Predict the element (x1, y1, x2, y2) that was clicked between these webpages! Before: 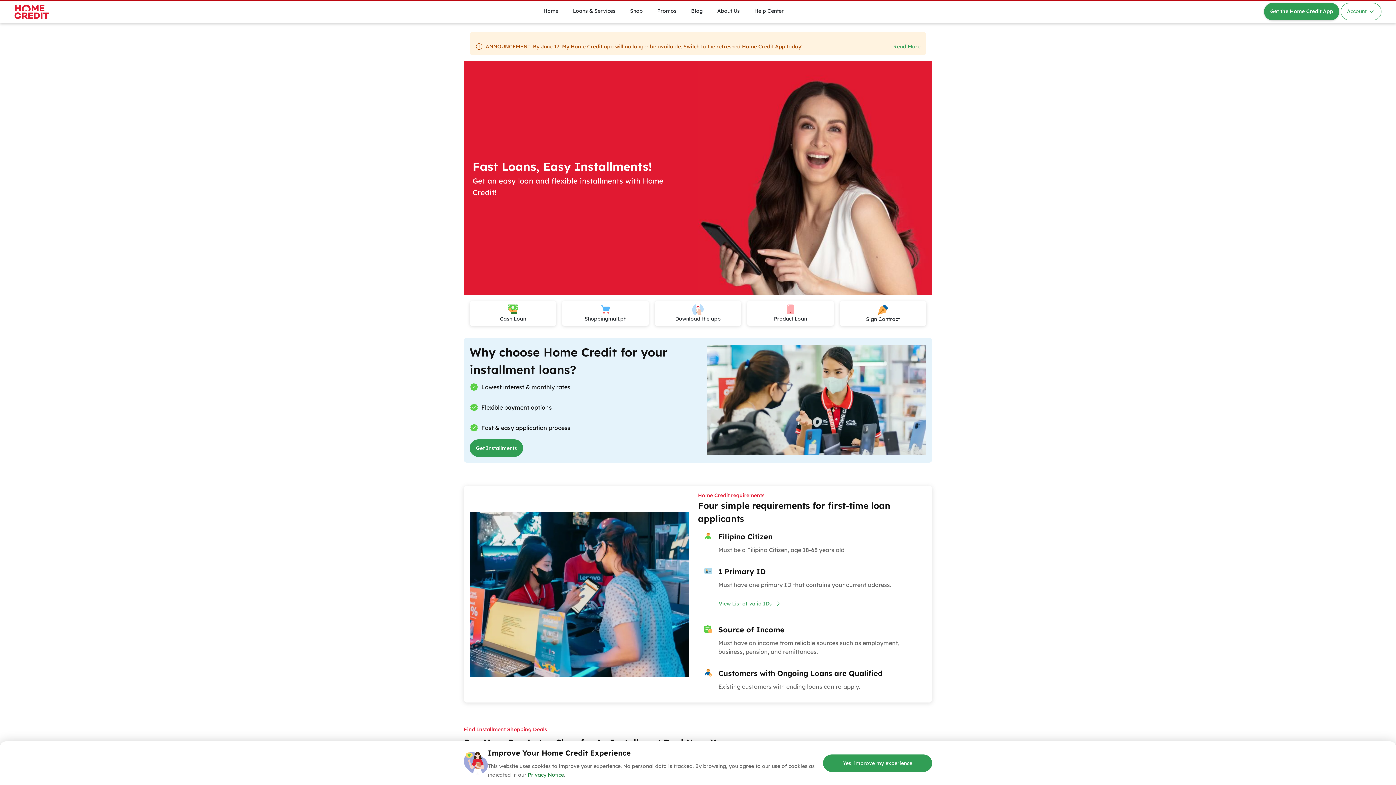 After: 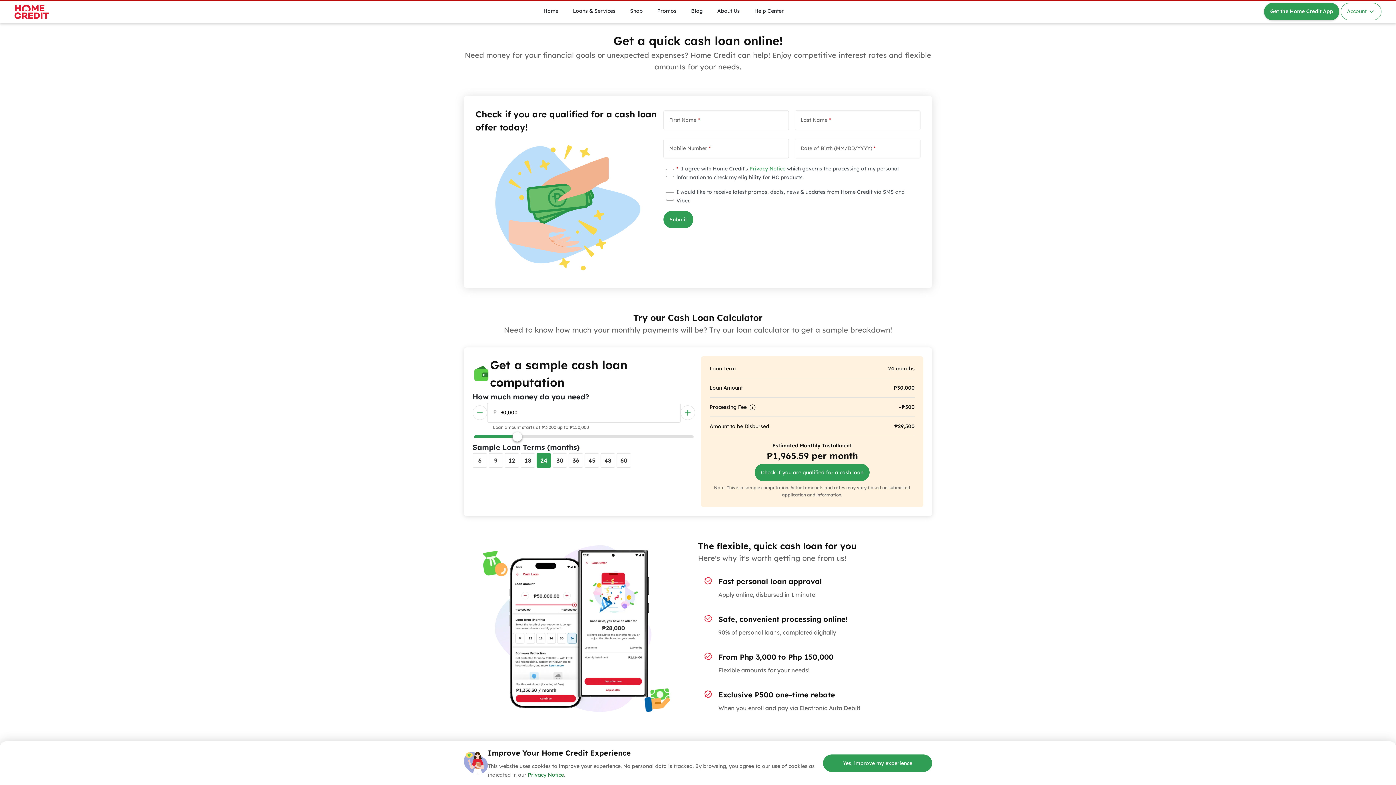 Action: bbox: (469, 301, 556, 326) label: Cash Loan